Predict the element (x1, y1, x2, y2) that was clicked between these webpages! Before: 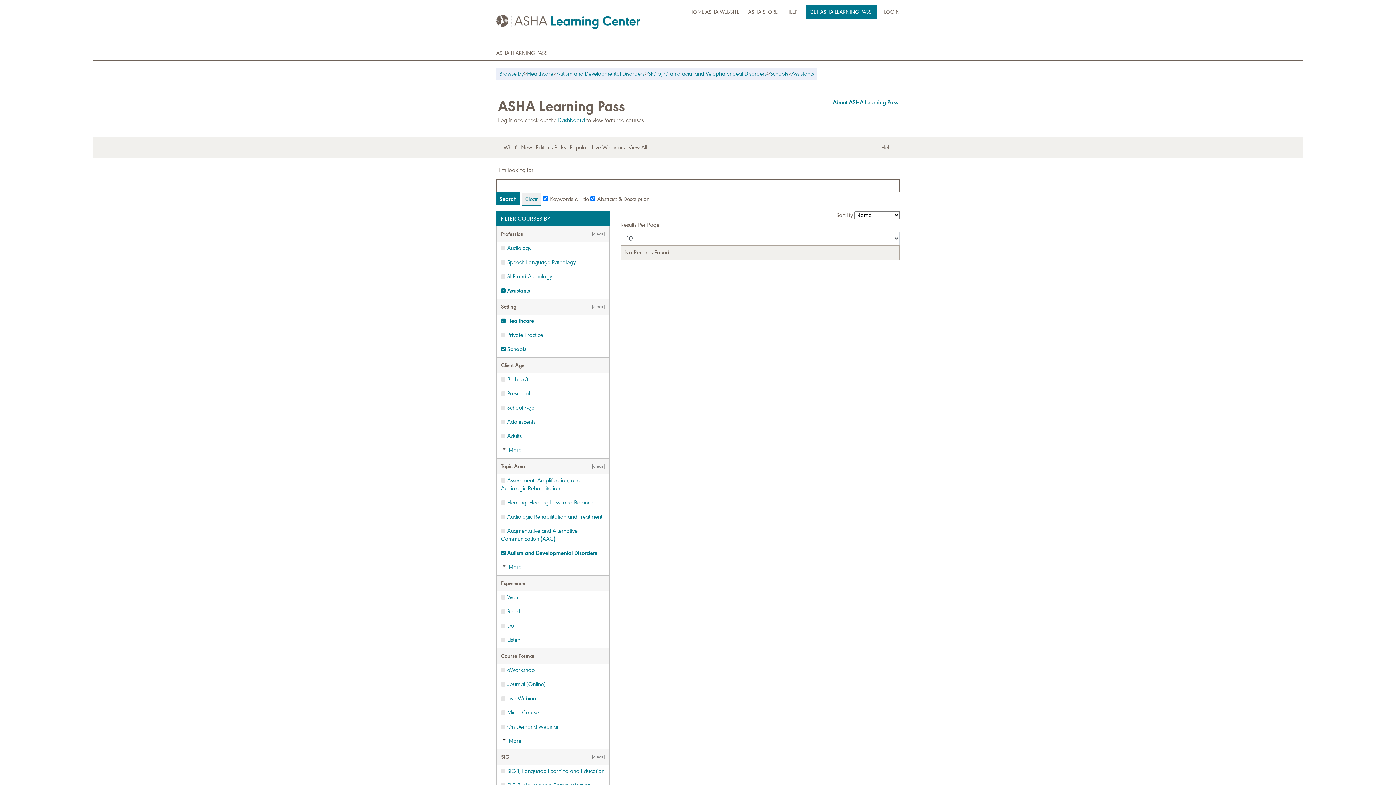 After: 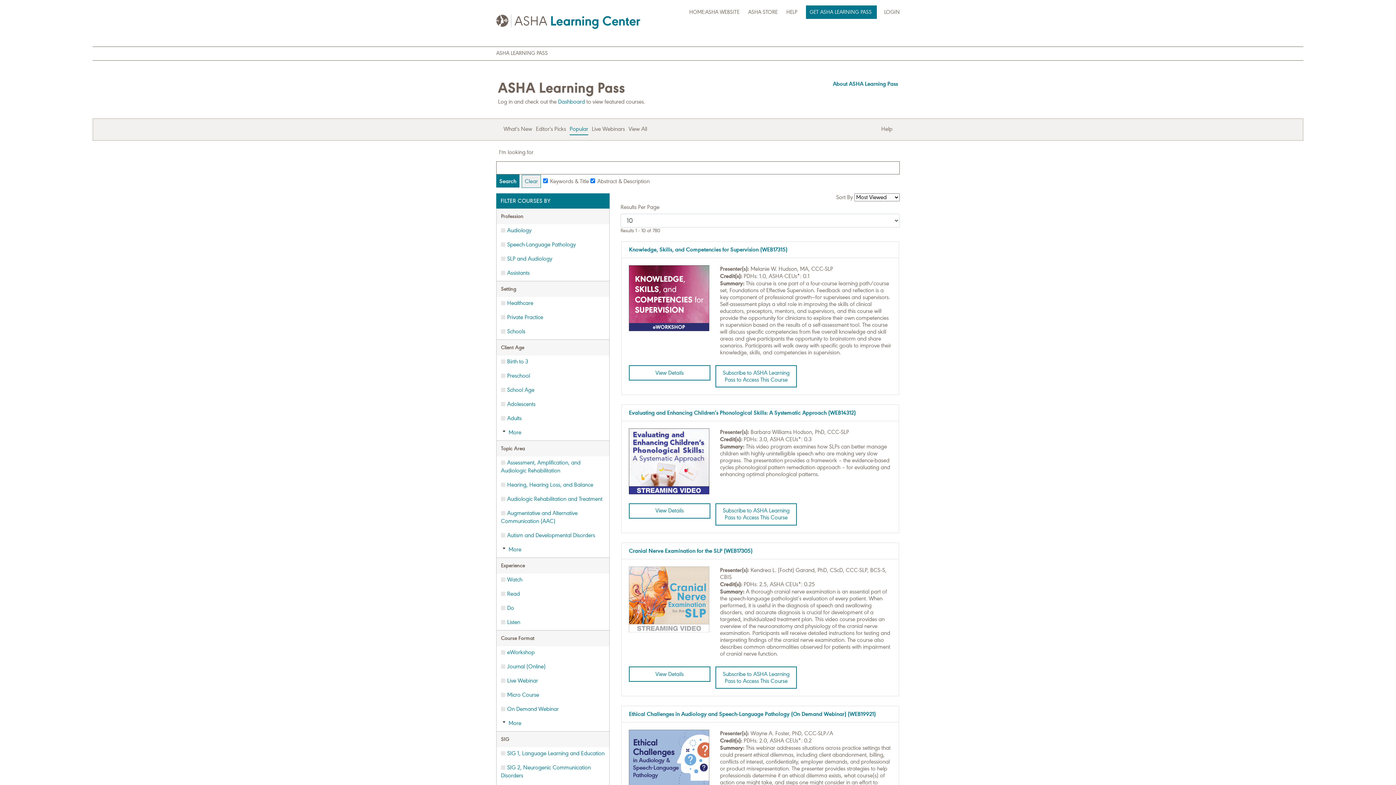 Action: label: Popular bbox: (569, 142, 588, 153)